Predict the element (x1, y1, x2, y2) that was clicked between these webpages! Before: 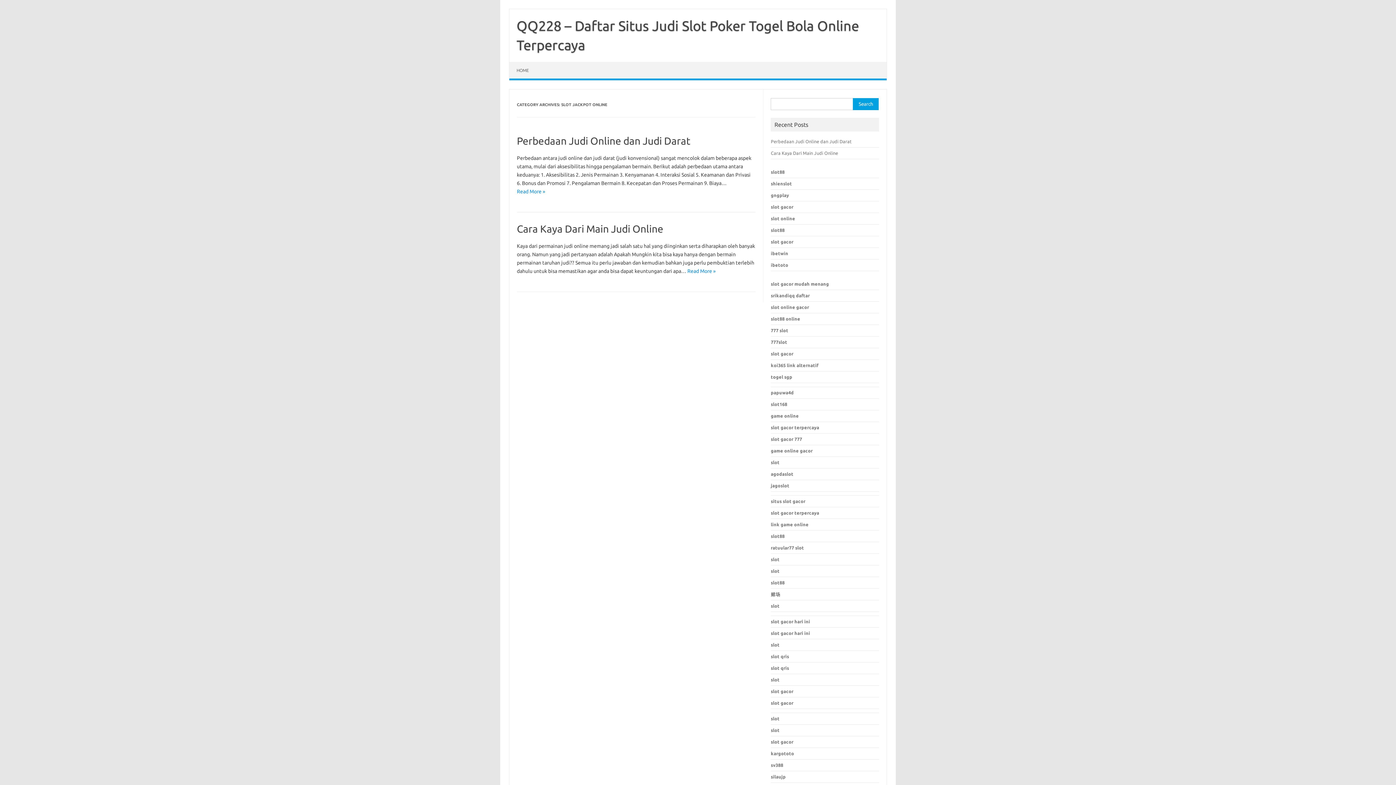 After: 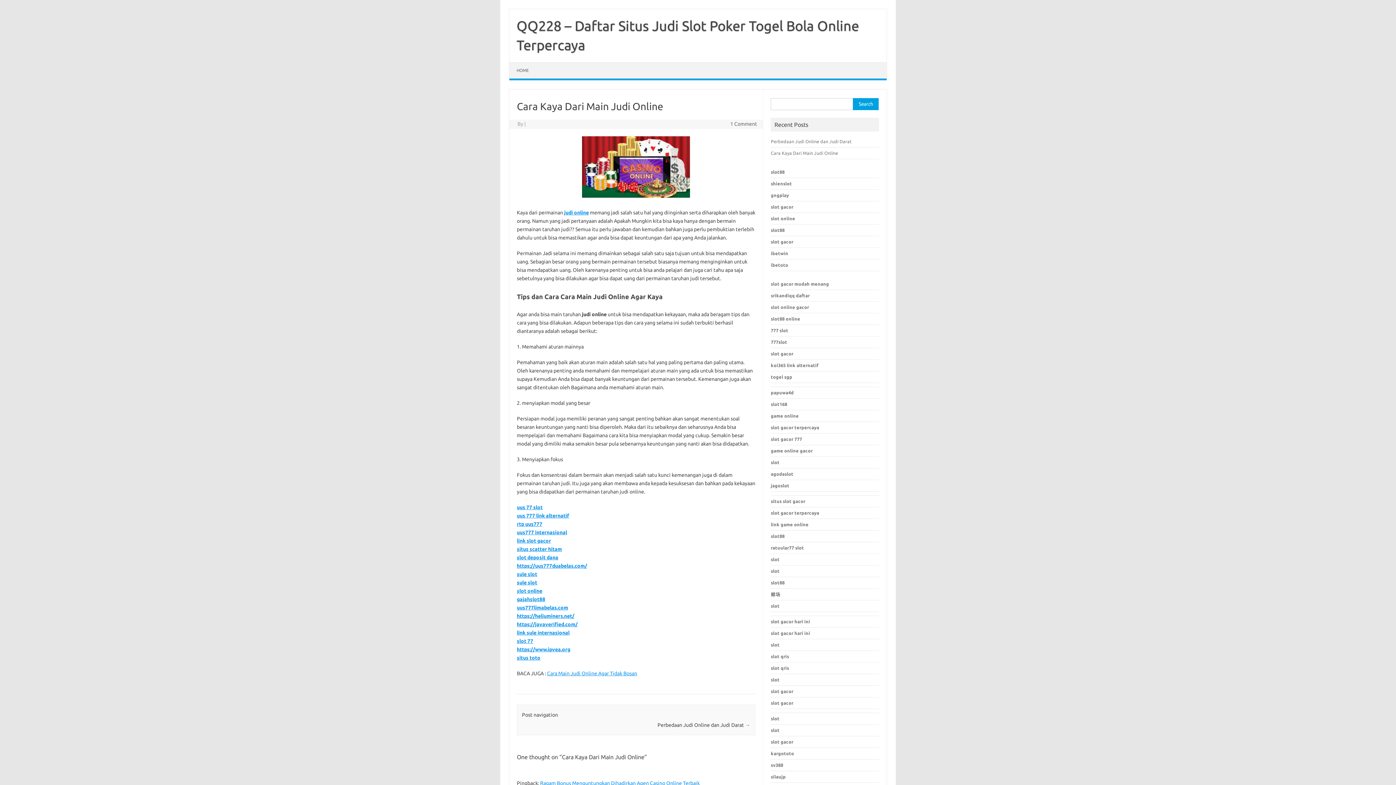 Action: bbox: (517, 223, 663, 234) label: Cara Kaya Dari Main Judi Online